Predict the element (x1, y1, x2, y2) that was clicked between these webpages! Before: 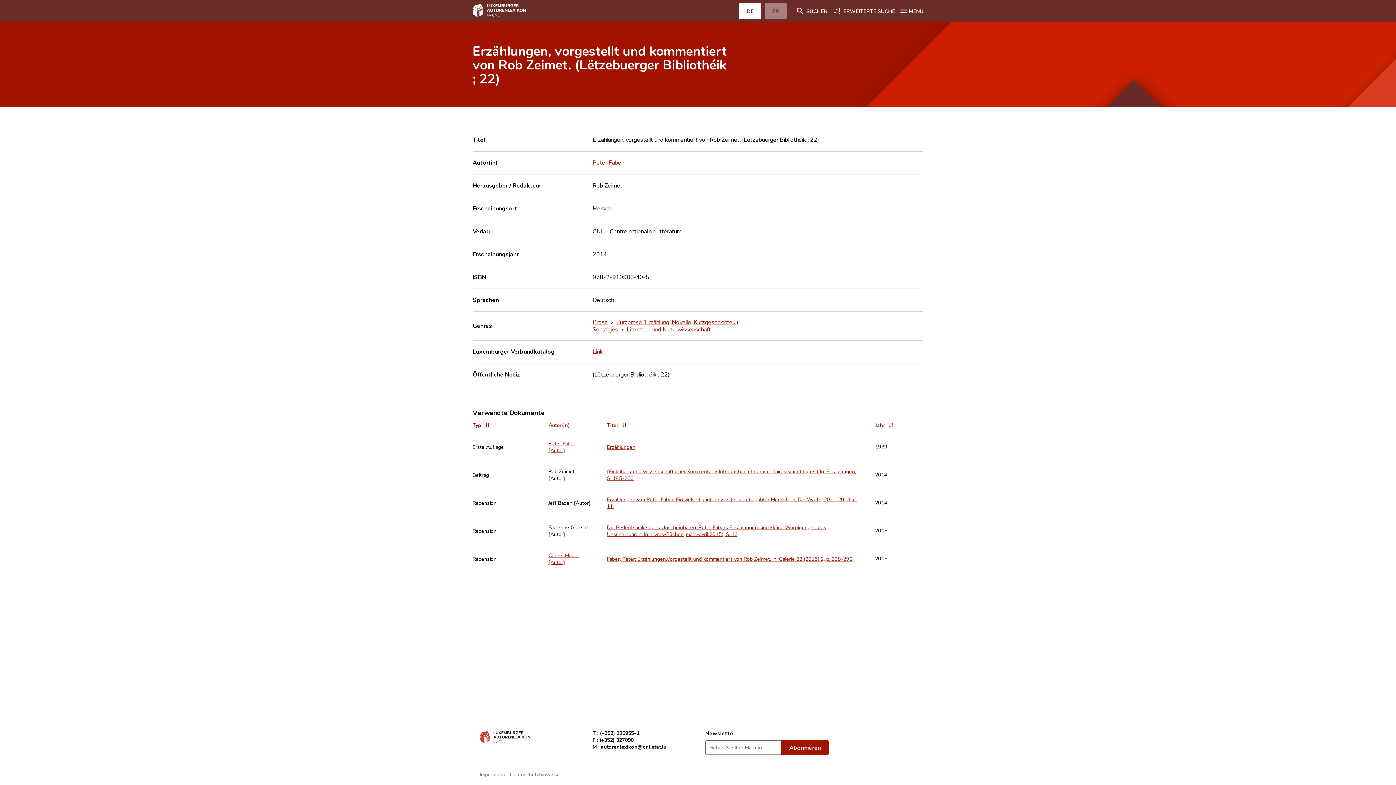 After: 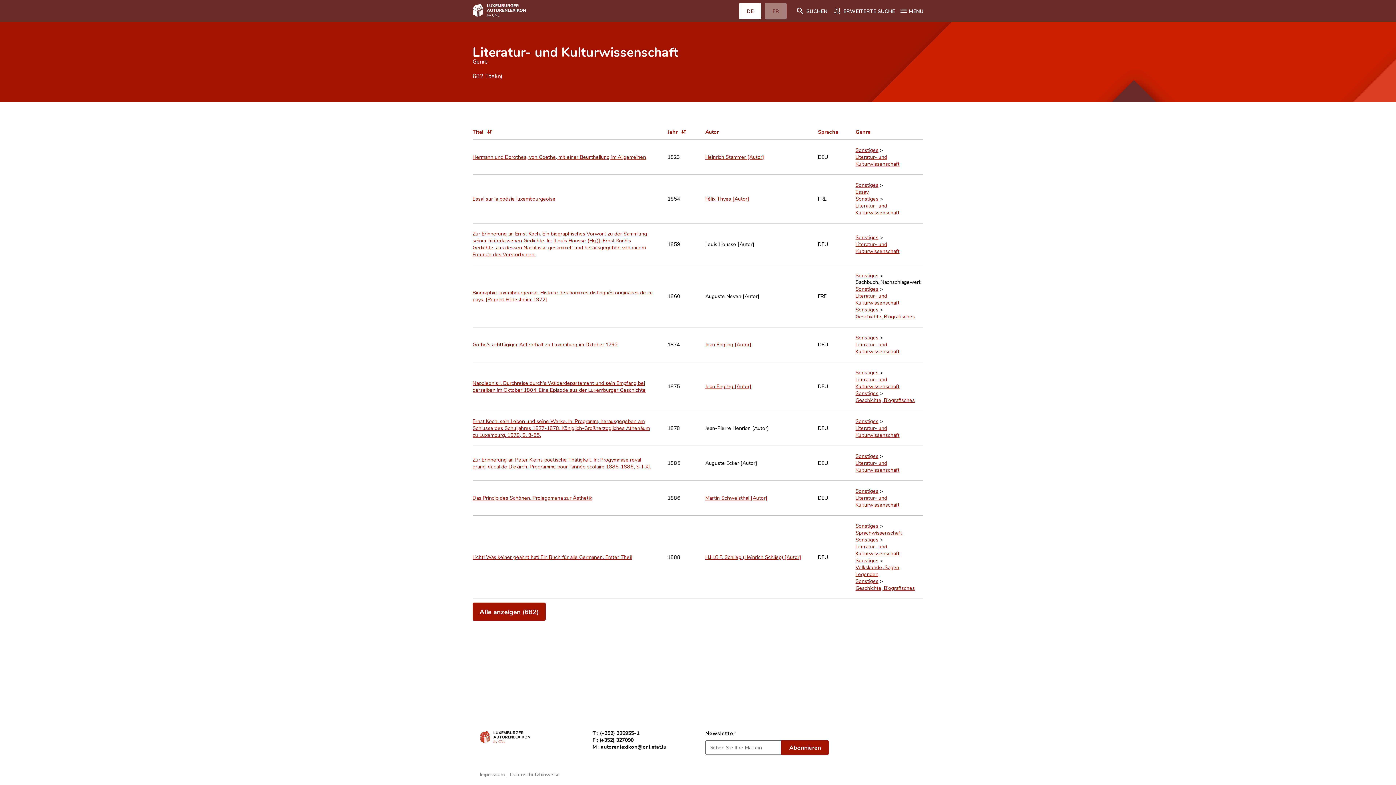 Action: bbox: (626, 325, 710, 333) label: Literatur- und Kulturwissenschaft